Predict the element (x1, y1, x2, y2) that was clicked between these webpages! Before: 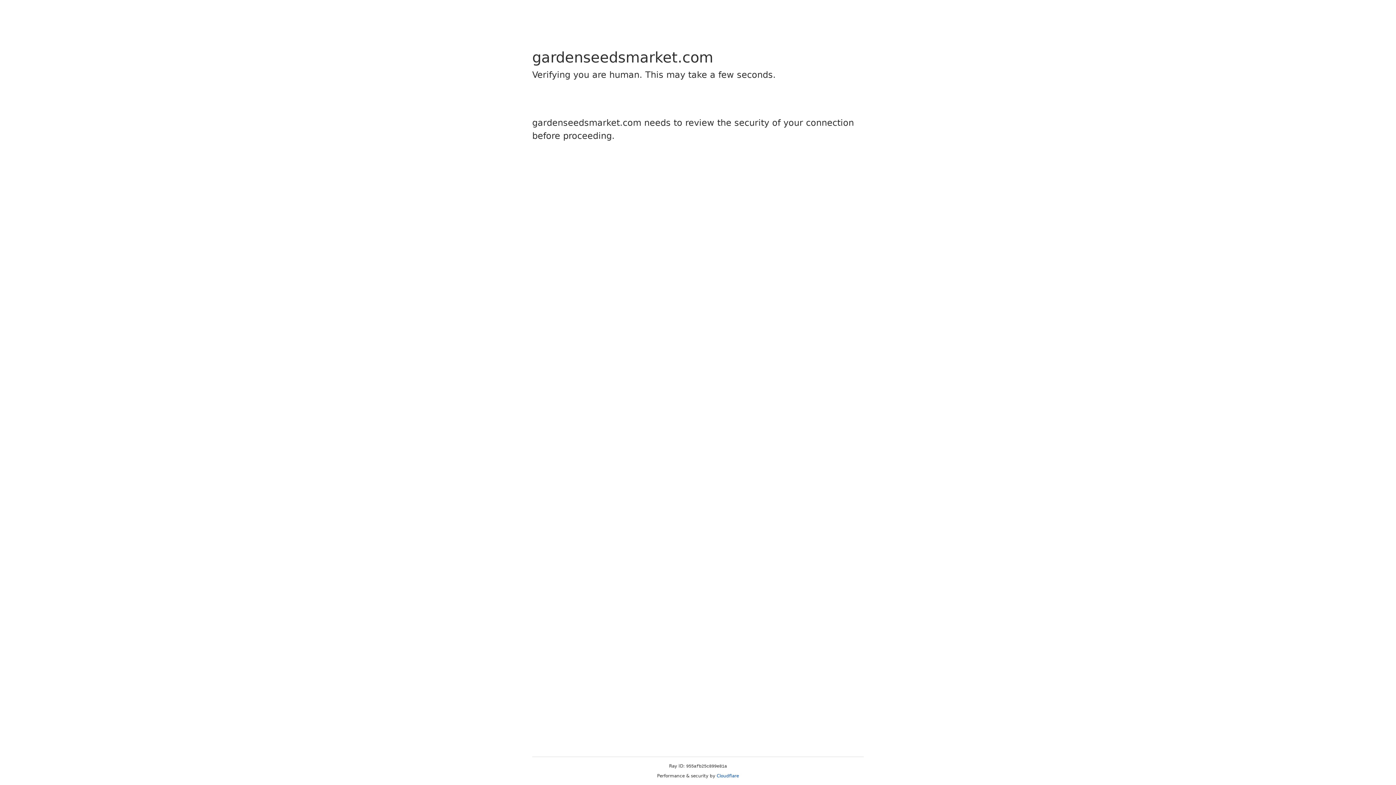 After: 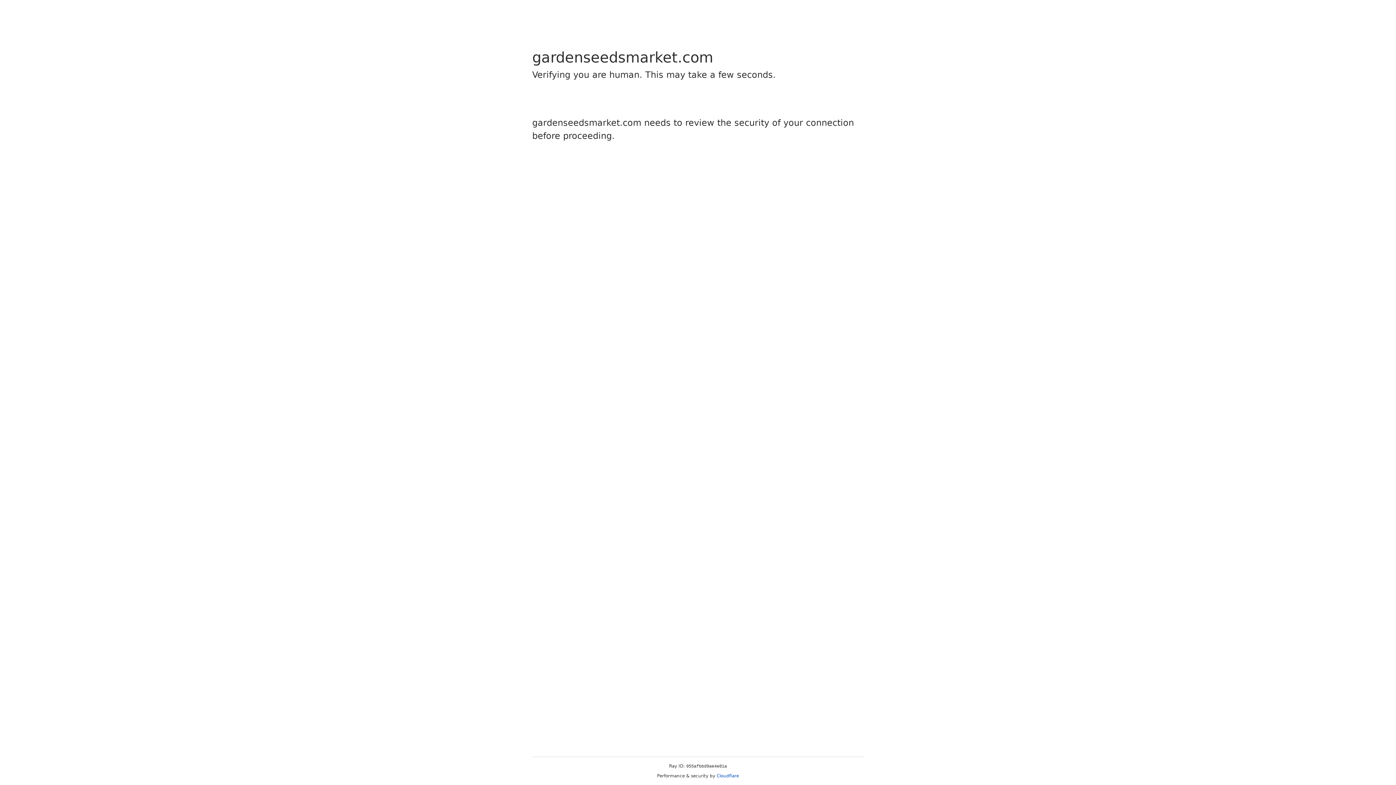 Action: bbox: (716, 773, 739, 778) label: Cloudflare